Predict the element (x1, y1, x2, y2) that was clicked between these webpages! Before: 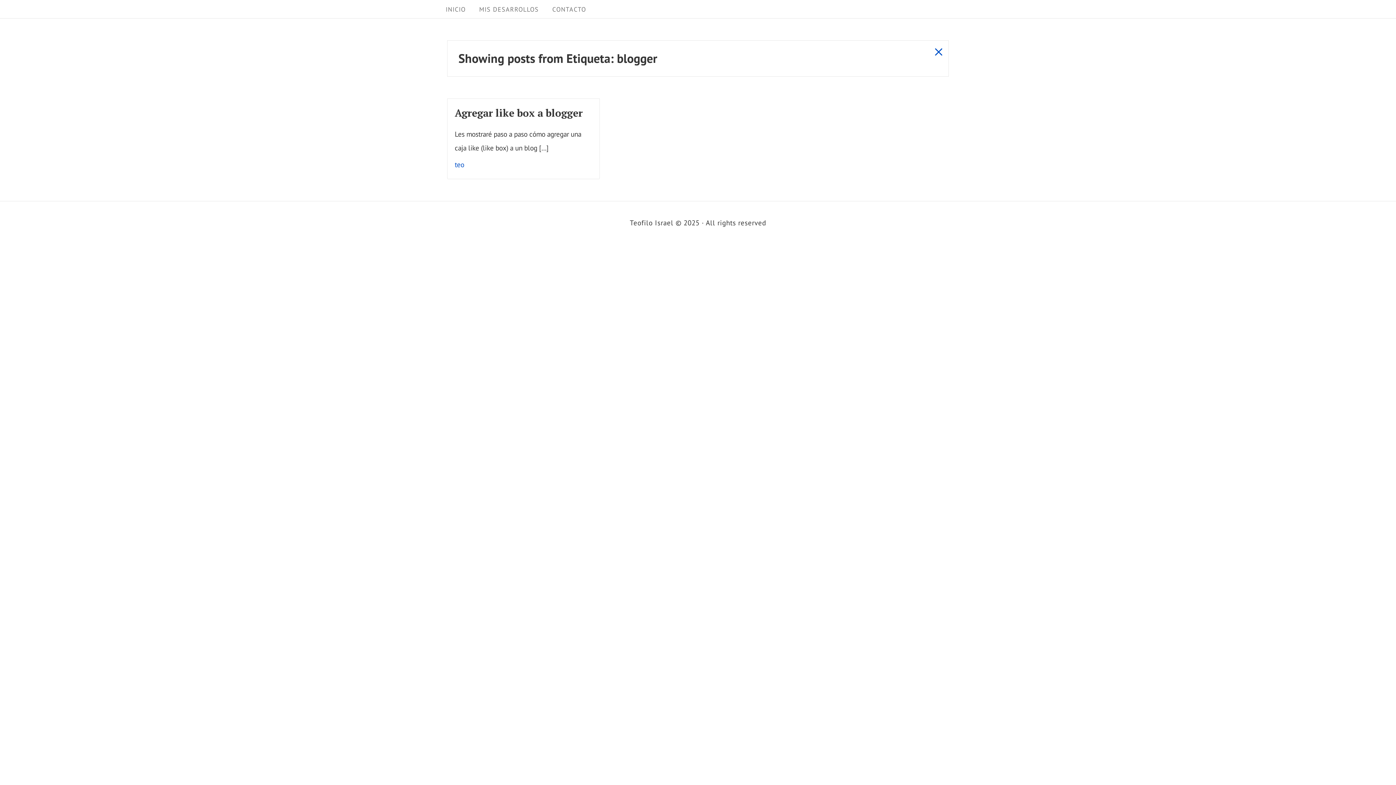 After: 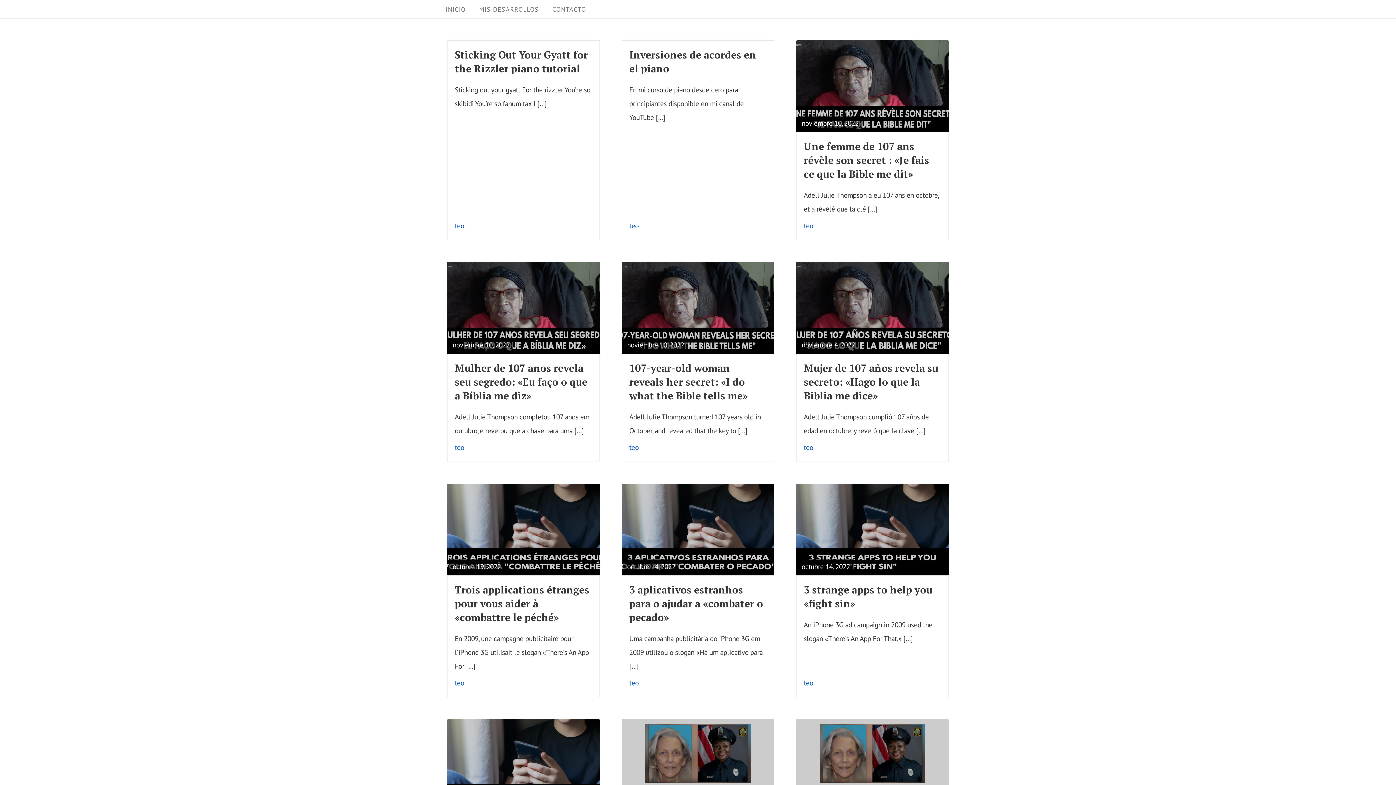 Action: bbox: (440, 2, 471, 16) label: INICIO